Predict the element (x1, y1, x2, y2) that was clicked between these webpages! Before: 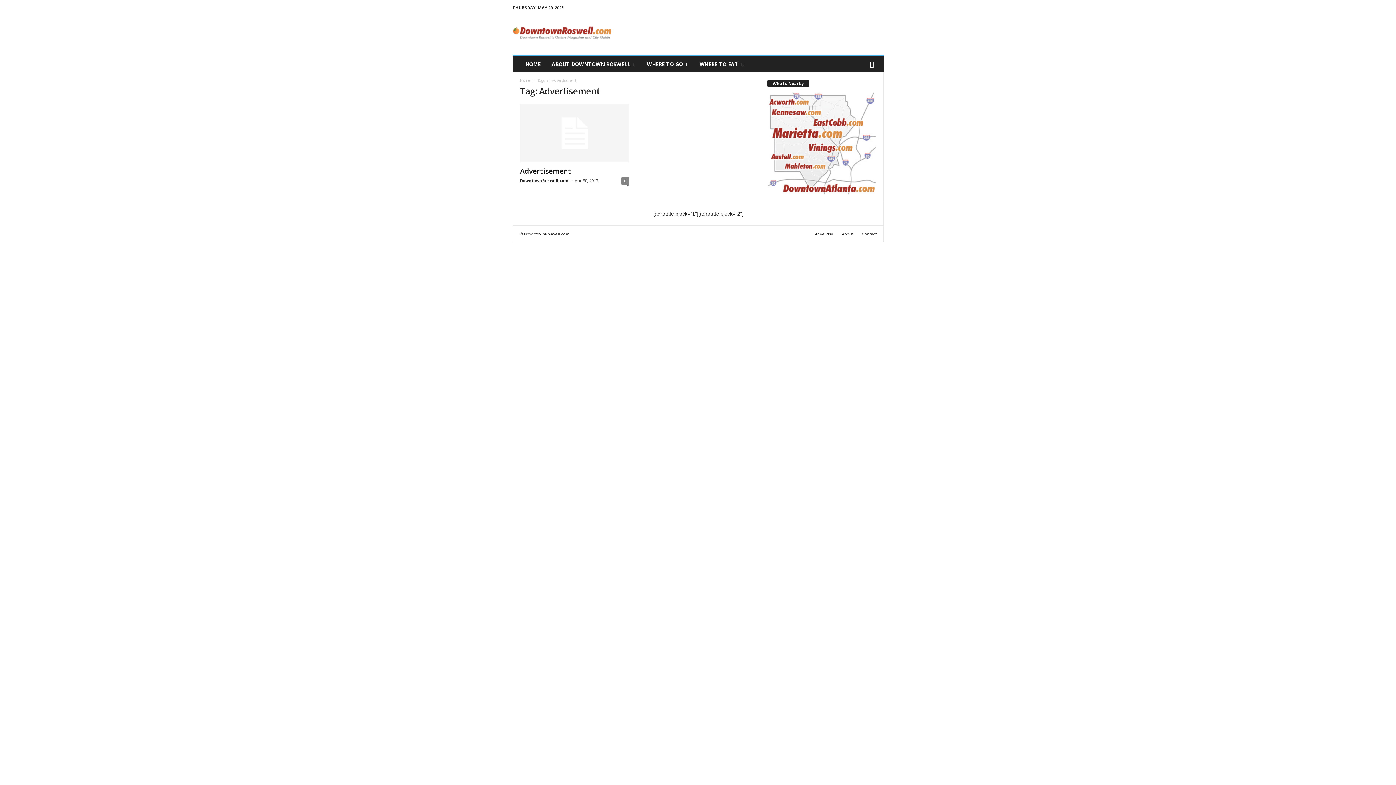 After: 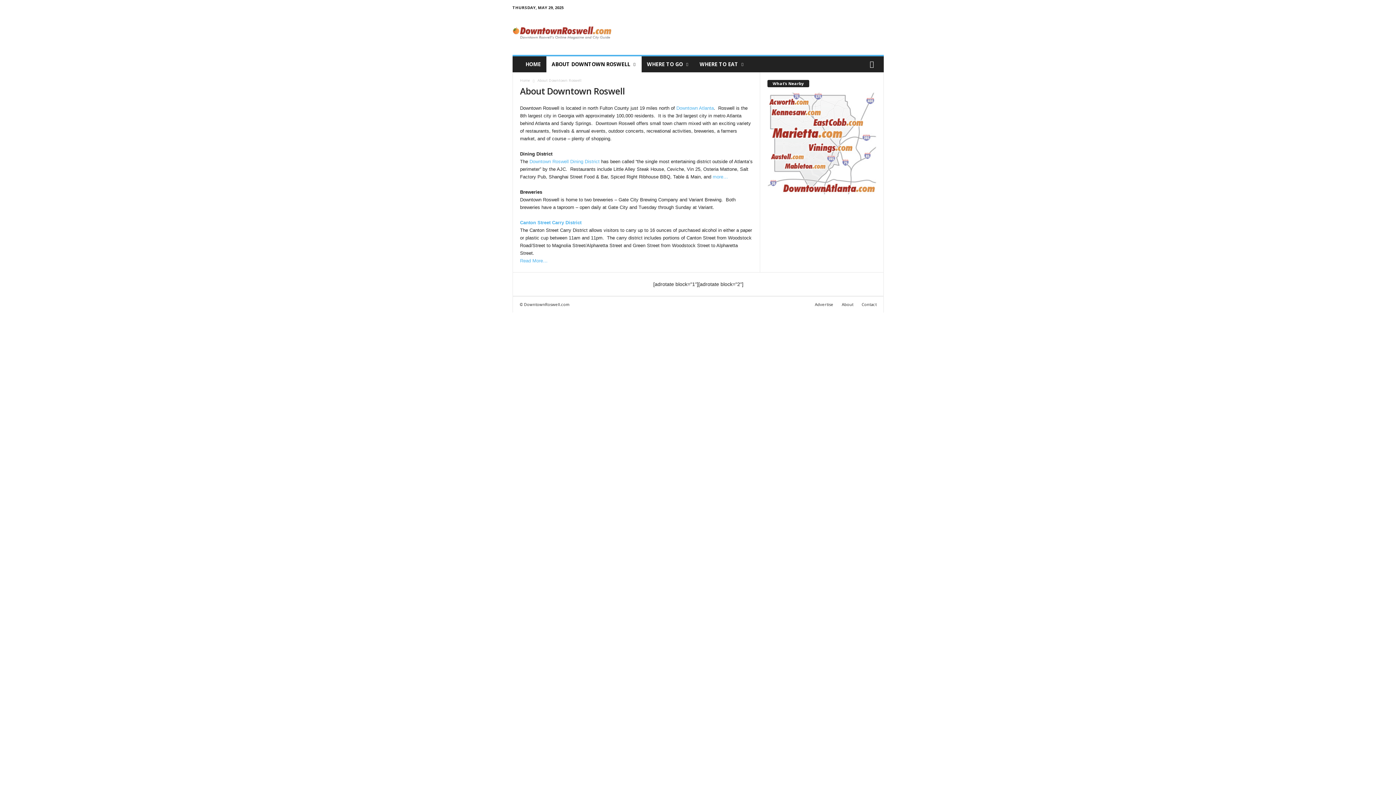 Action: label: About bbox: (838, 231, 857, 236)